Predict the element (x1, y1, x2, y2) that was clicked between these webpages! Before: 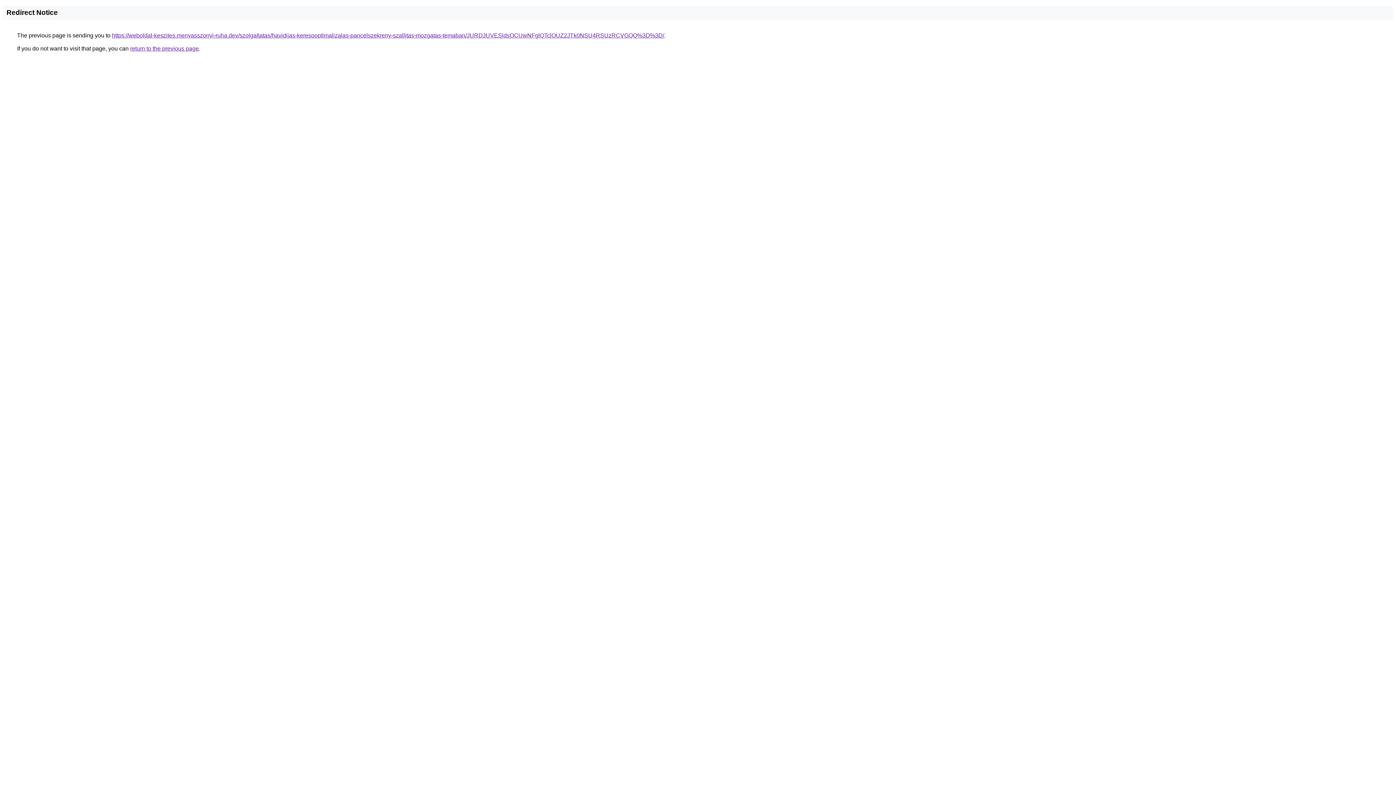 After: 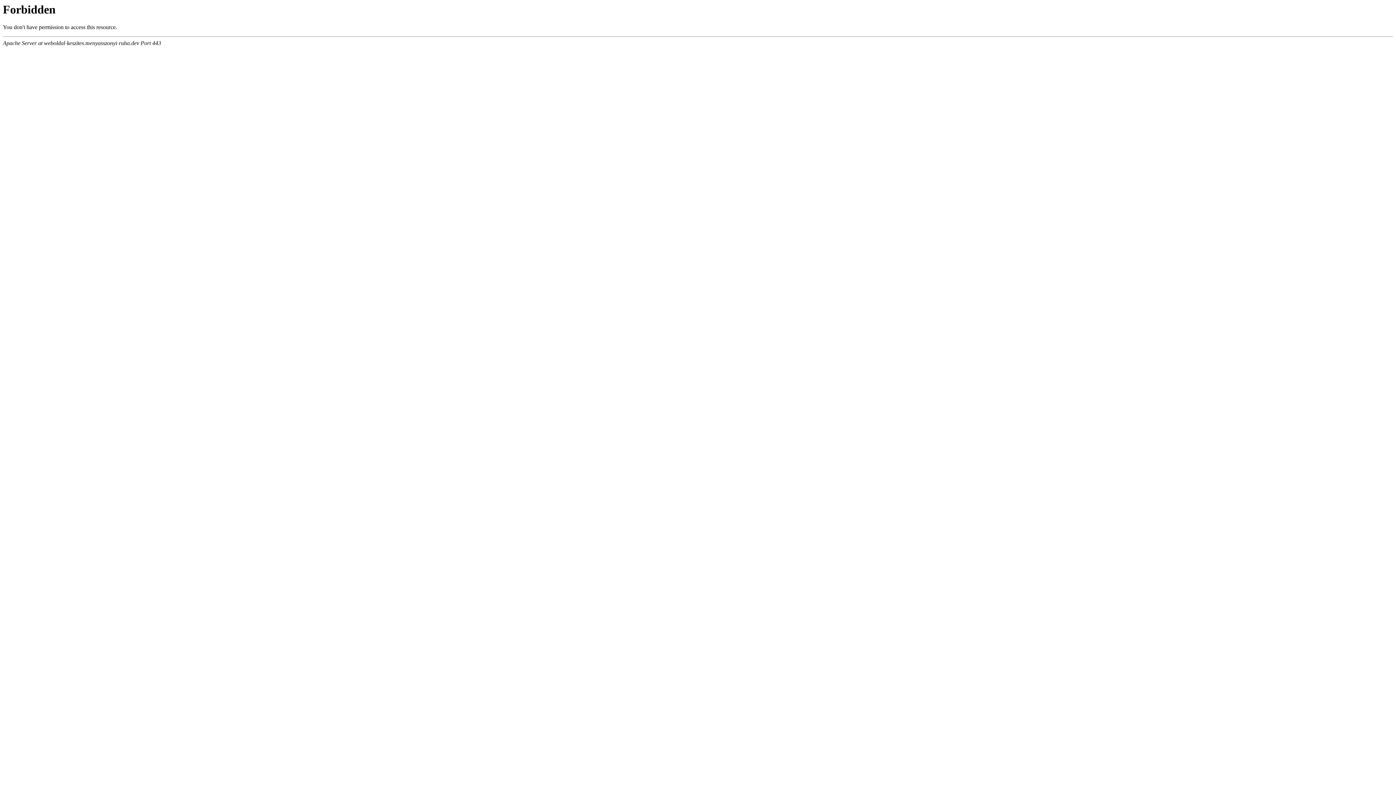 Action: label: https://weboldal-keszites.menyasszonyi-ruha.dev/szolgaltatas/havidijas-keresooptimalizalas-pancelszekreny-szallitas-mozgatas-temaban/JURDJUVESldsOCUwNFglQTclOUZ2JTk0NSU4RSUzRCVGQQ%3D%3D/ bbox: (112, 32, 664, 38)